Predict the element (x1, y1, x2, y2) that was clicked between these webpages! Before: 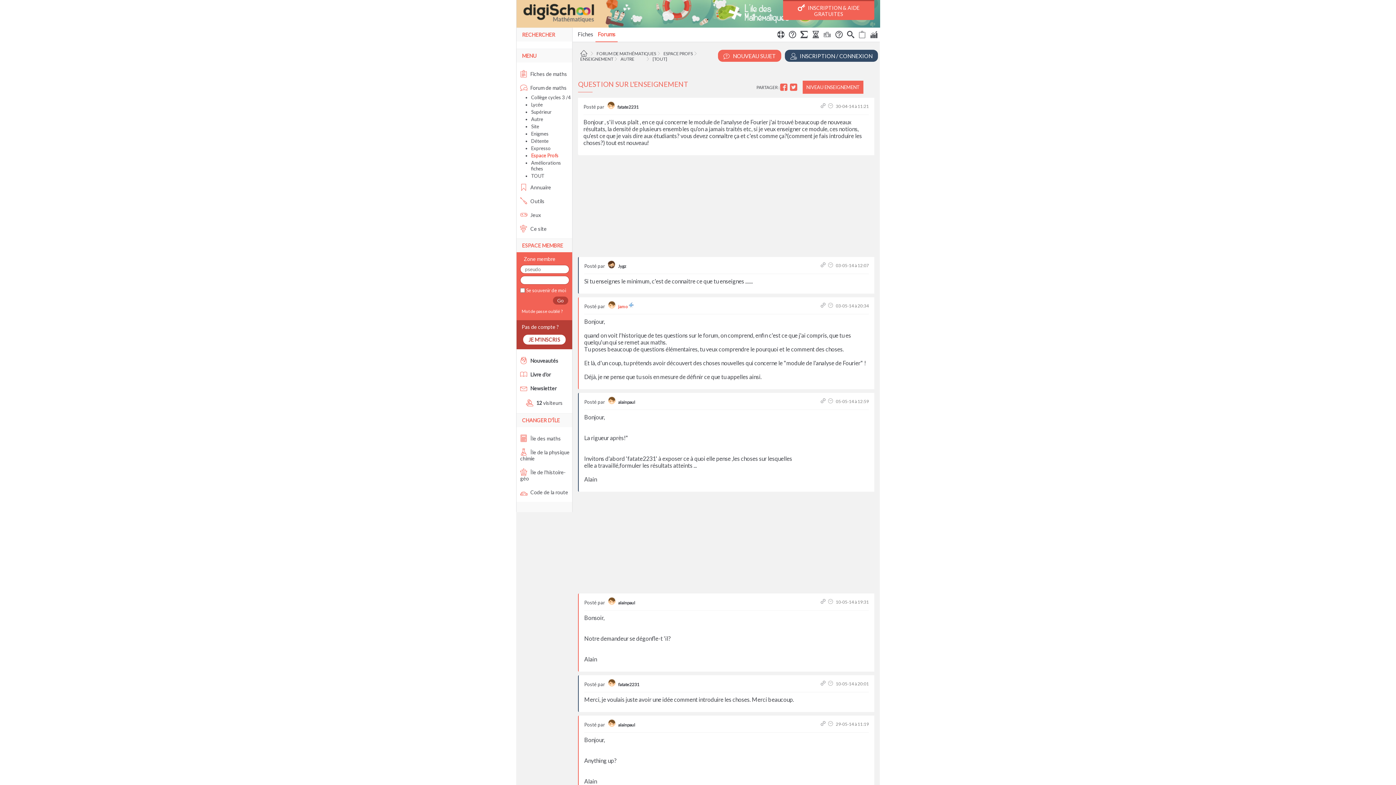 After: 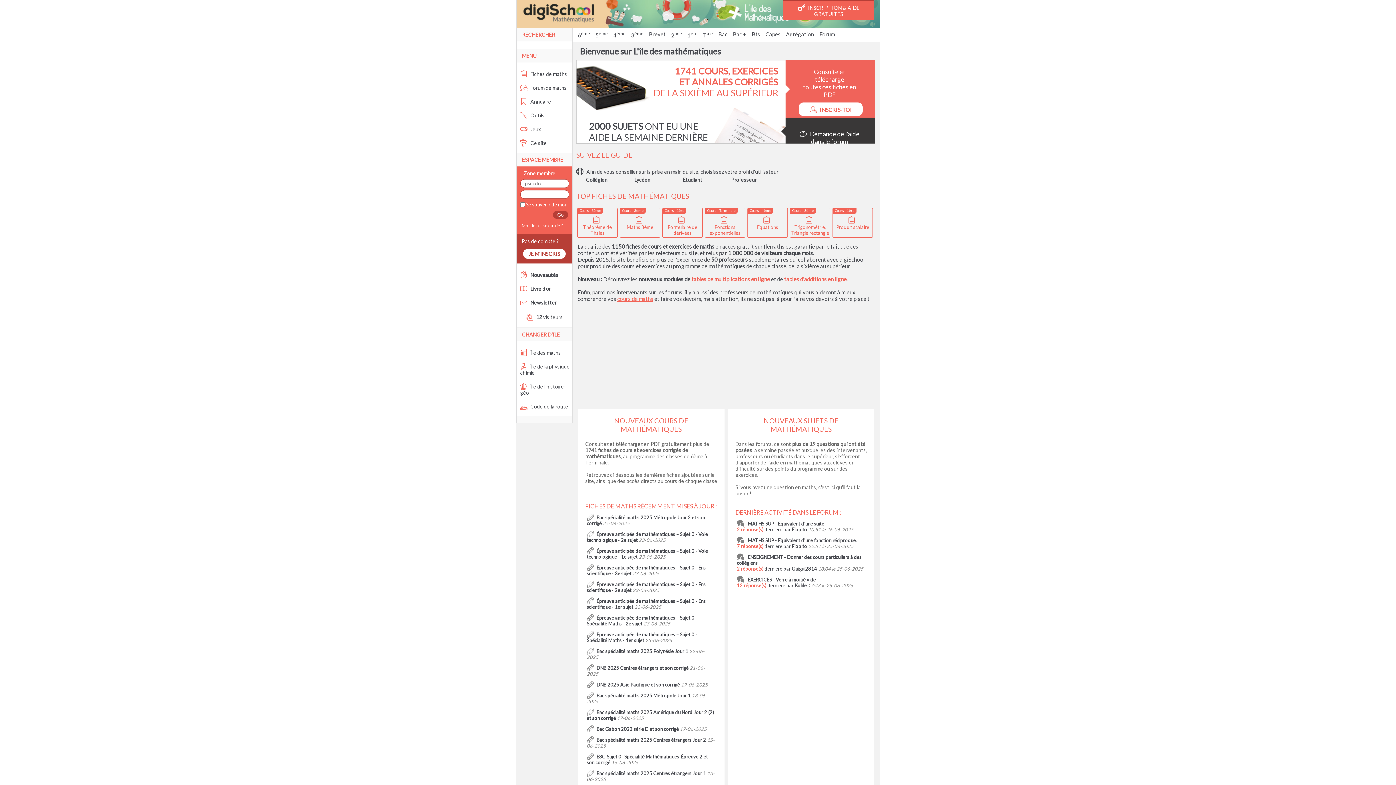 Action: bbox: (580, 50, 589, 56)